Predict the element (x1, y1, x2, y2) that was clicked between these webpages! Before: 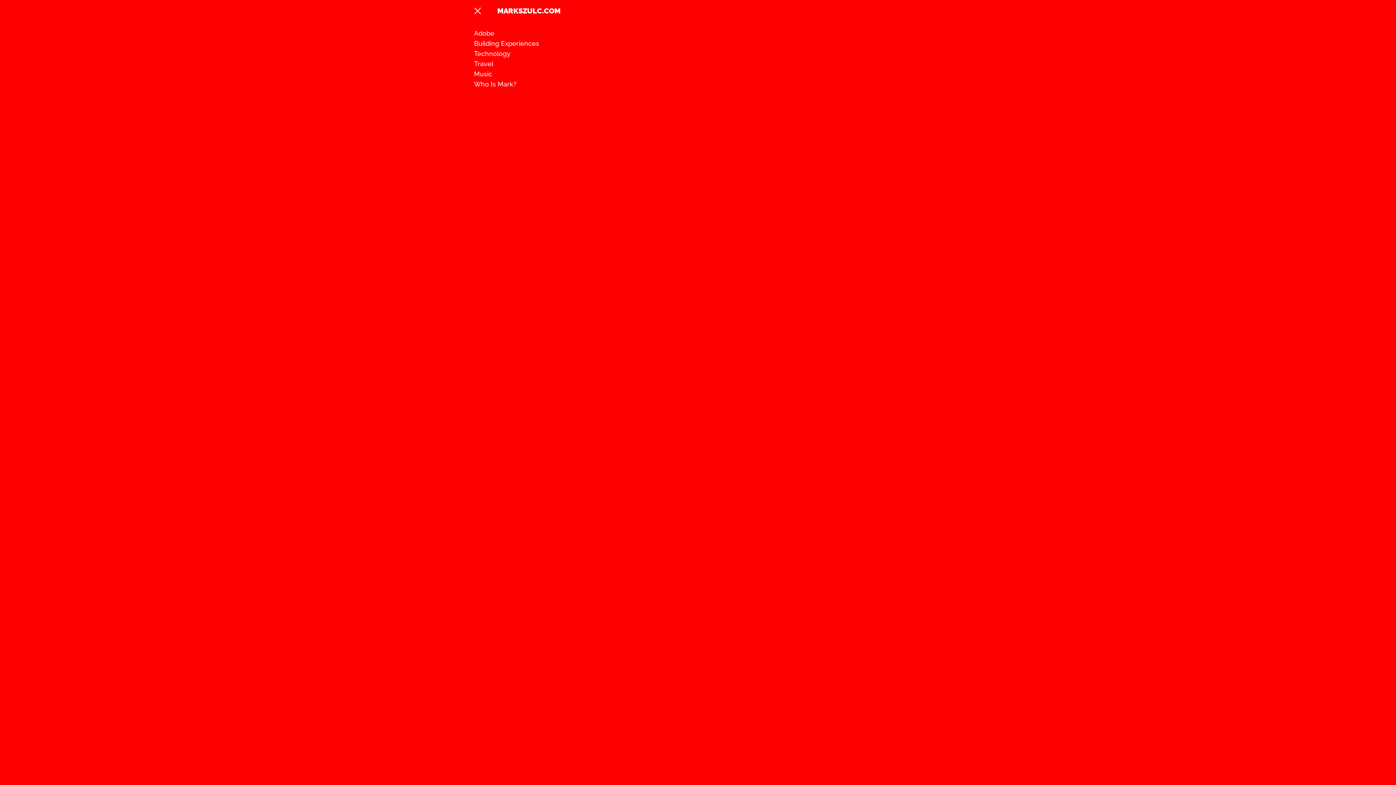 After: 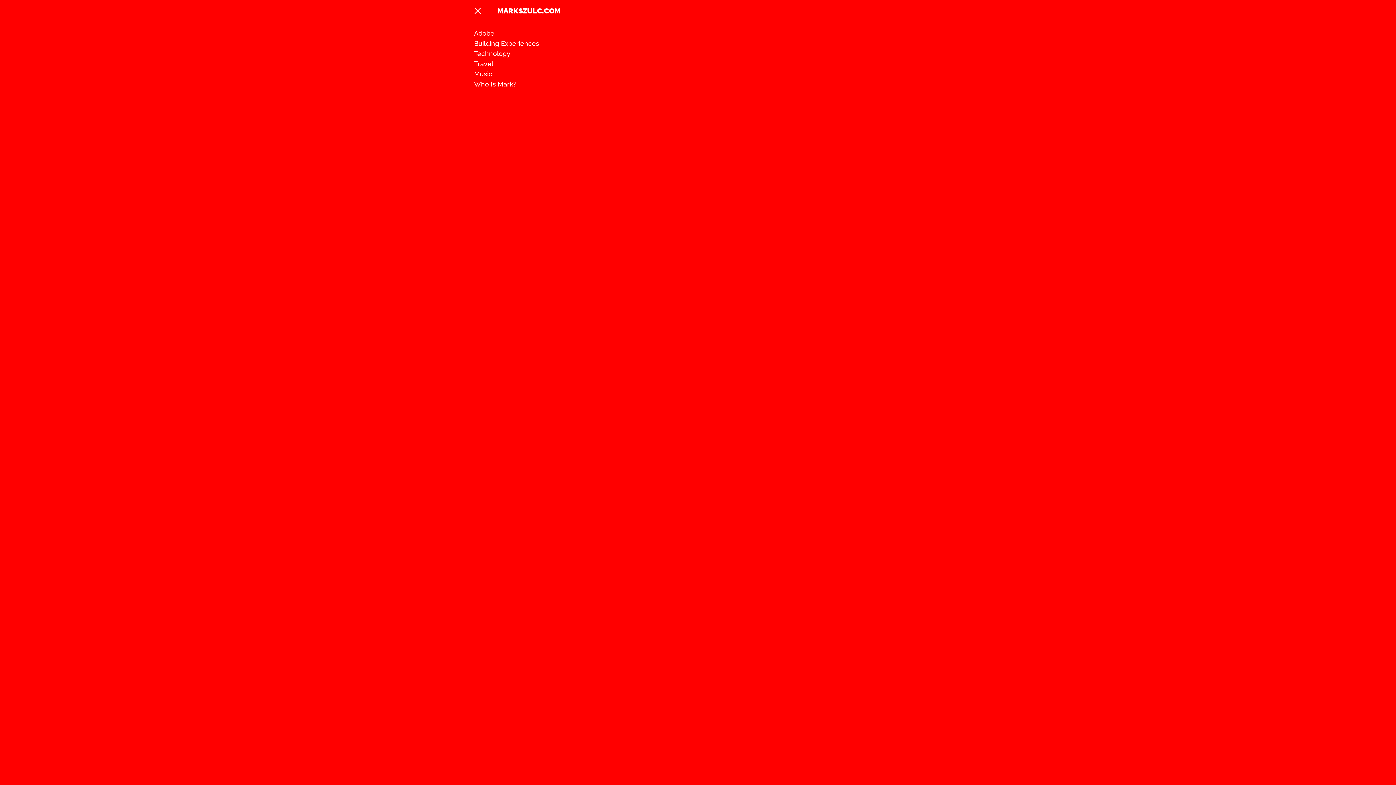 Action: label: Who Is Mark? bbox: (474, 80, 516, 88)